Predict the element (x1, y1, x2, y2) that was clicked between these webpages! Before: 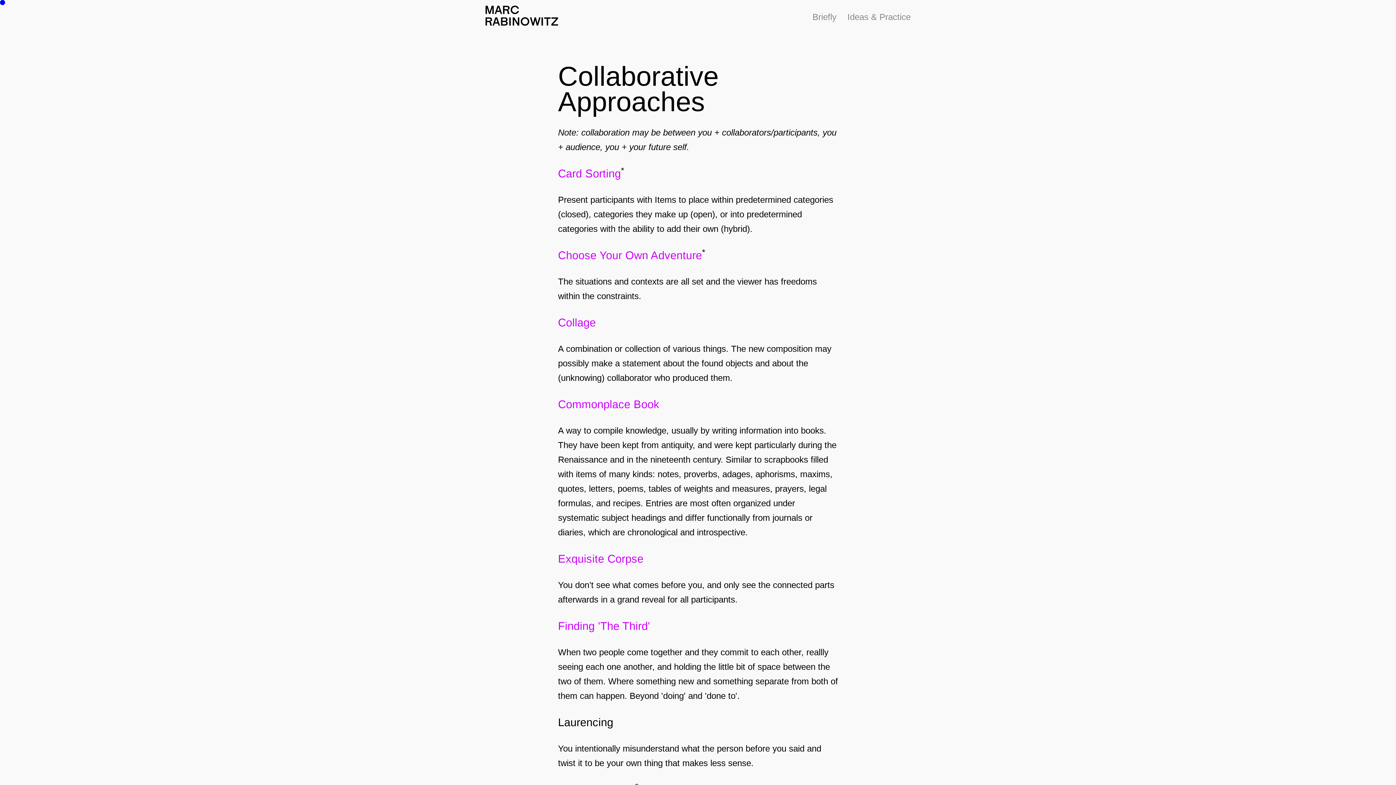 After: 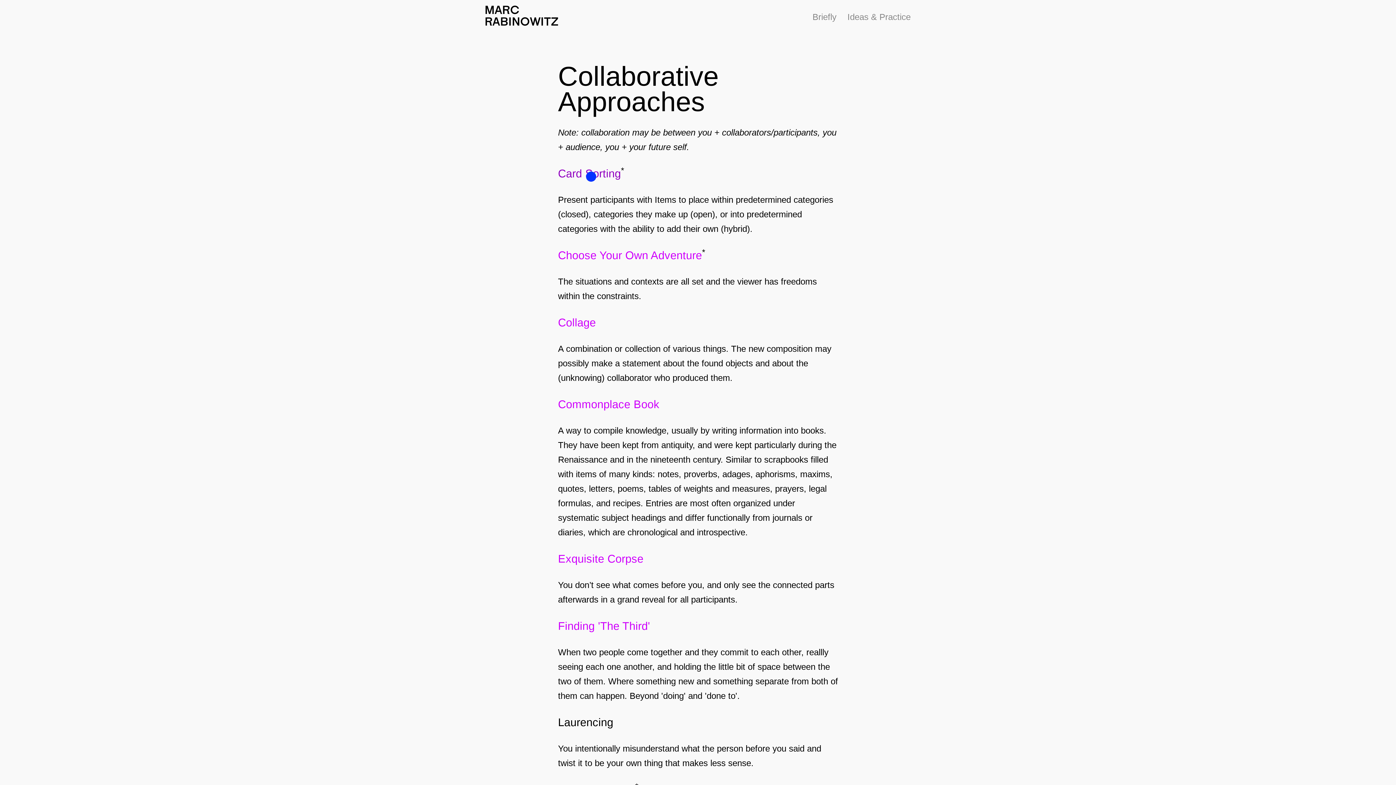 Action: label: Card Sorting bbox: (558, 167, 621, 179)